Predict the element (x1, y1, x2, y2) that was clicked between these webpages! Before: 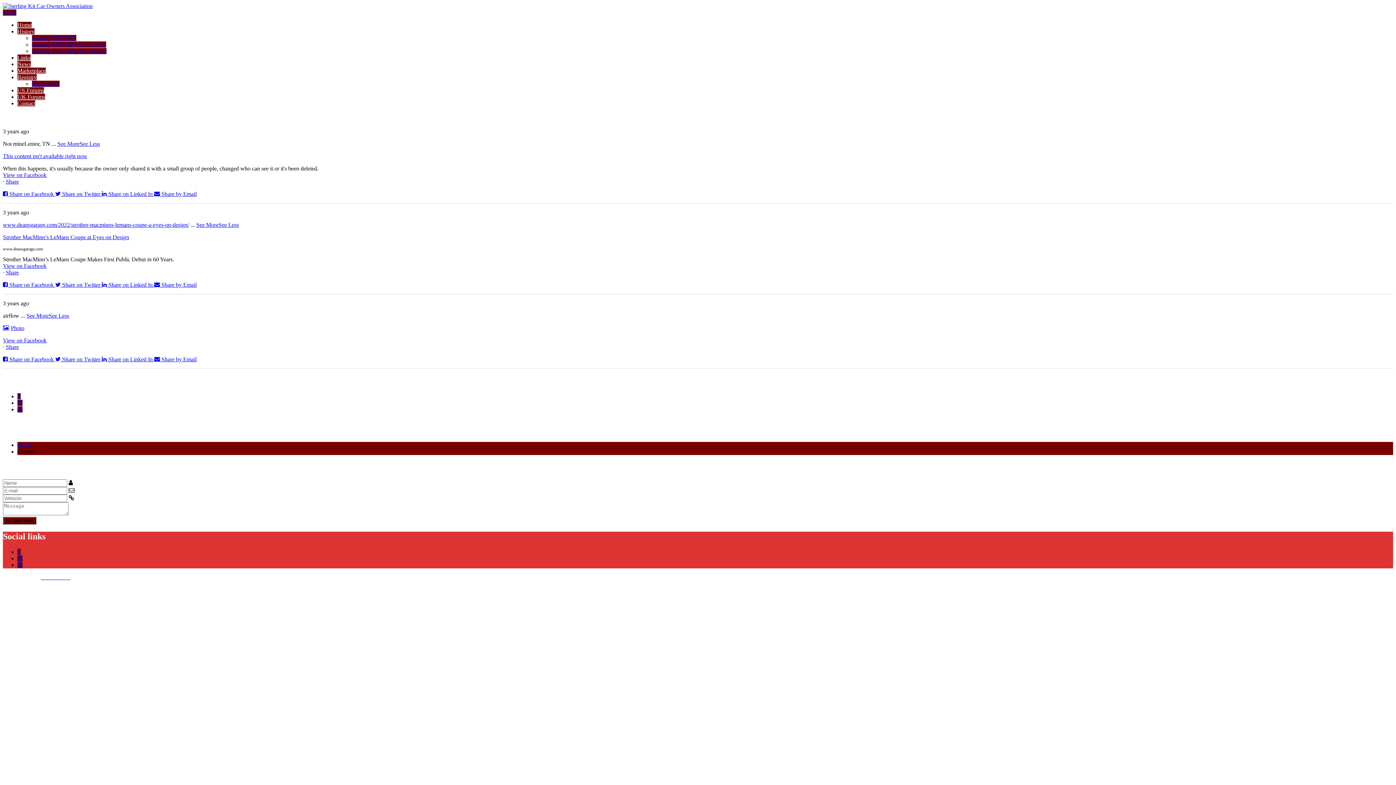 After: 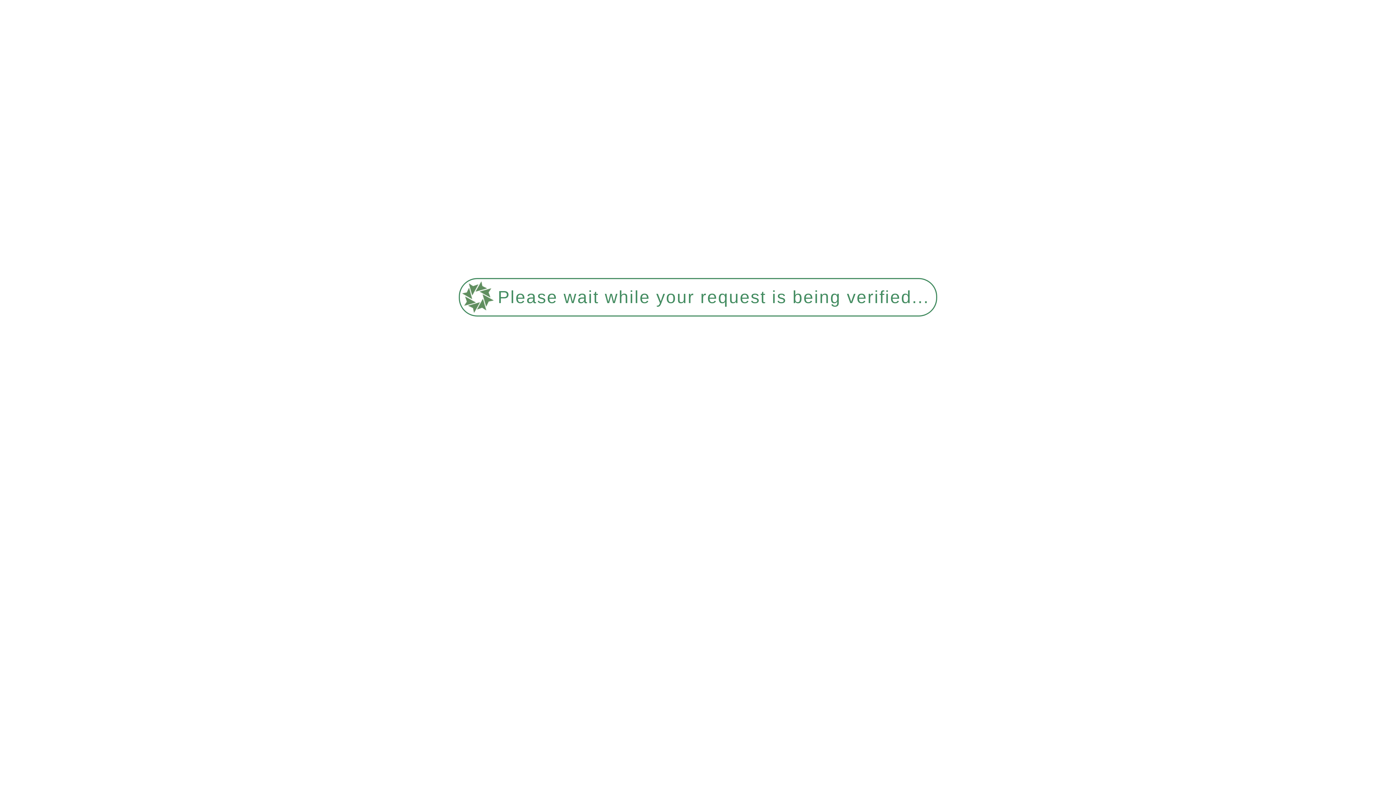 Action: bbox: (32, 41, 106, 47) label: Sterling 1978-1982 the ‘Sovran’